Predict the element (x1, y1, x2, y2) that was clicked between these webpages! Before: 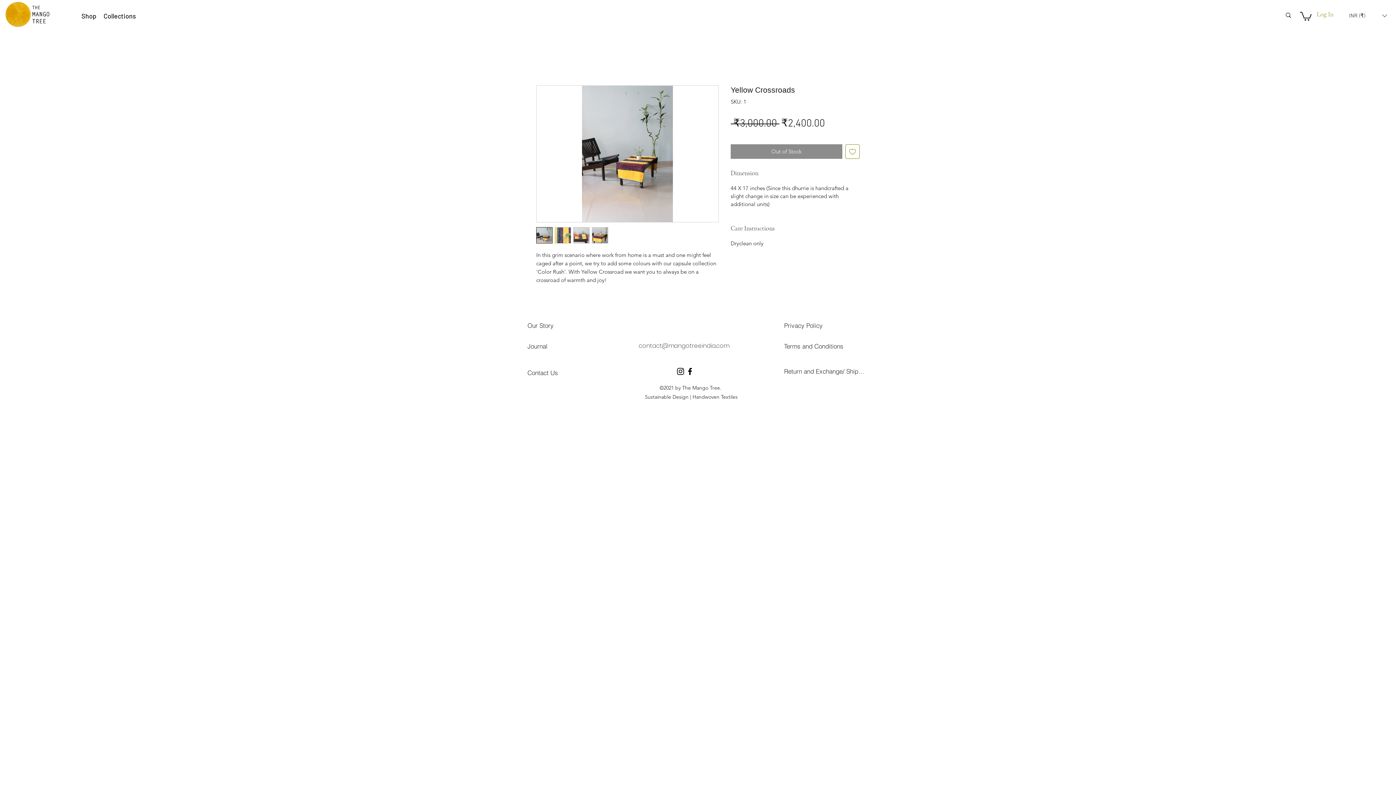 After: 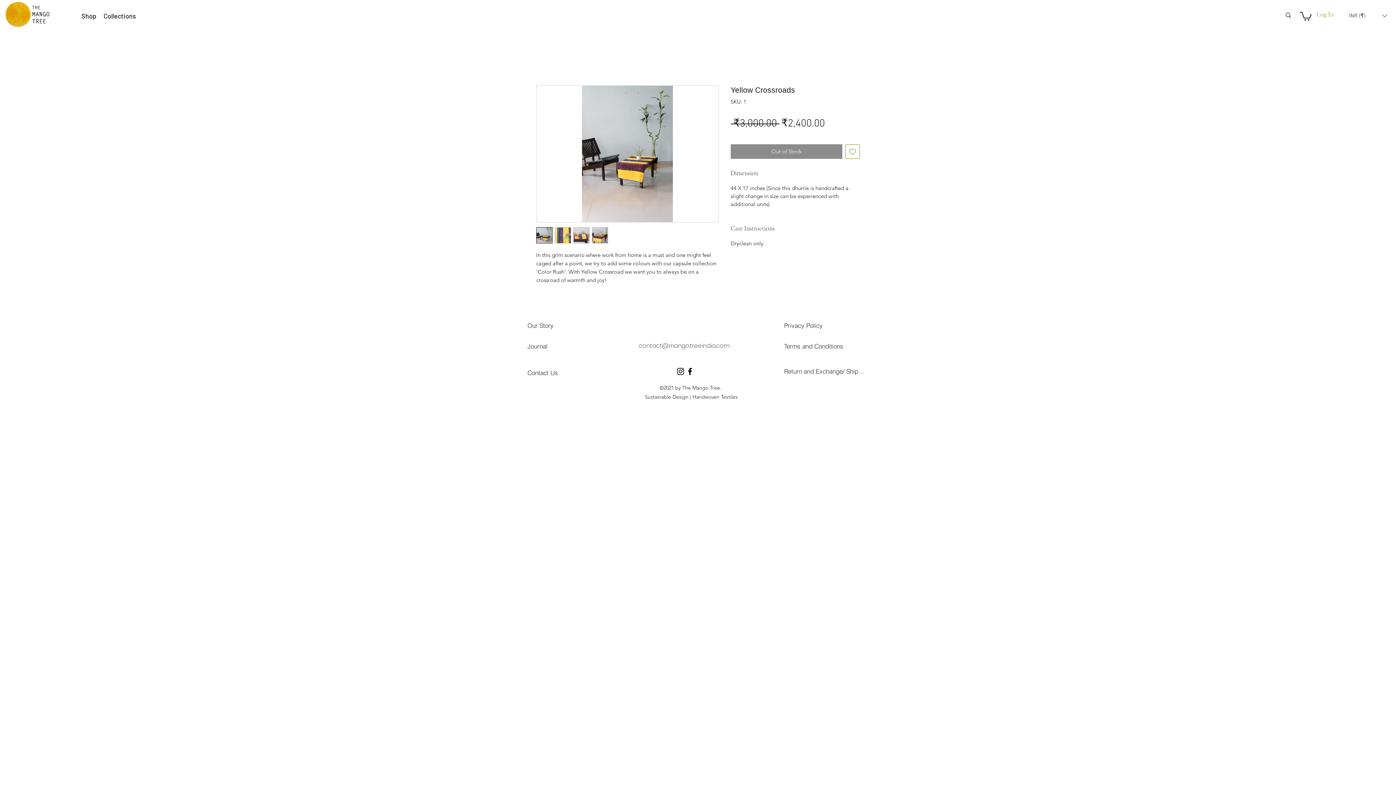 Action: label: Shop bbox: (77, 8, 100, 24)